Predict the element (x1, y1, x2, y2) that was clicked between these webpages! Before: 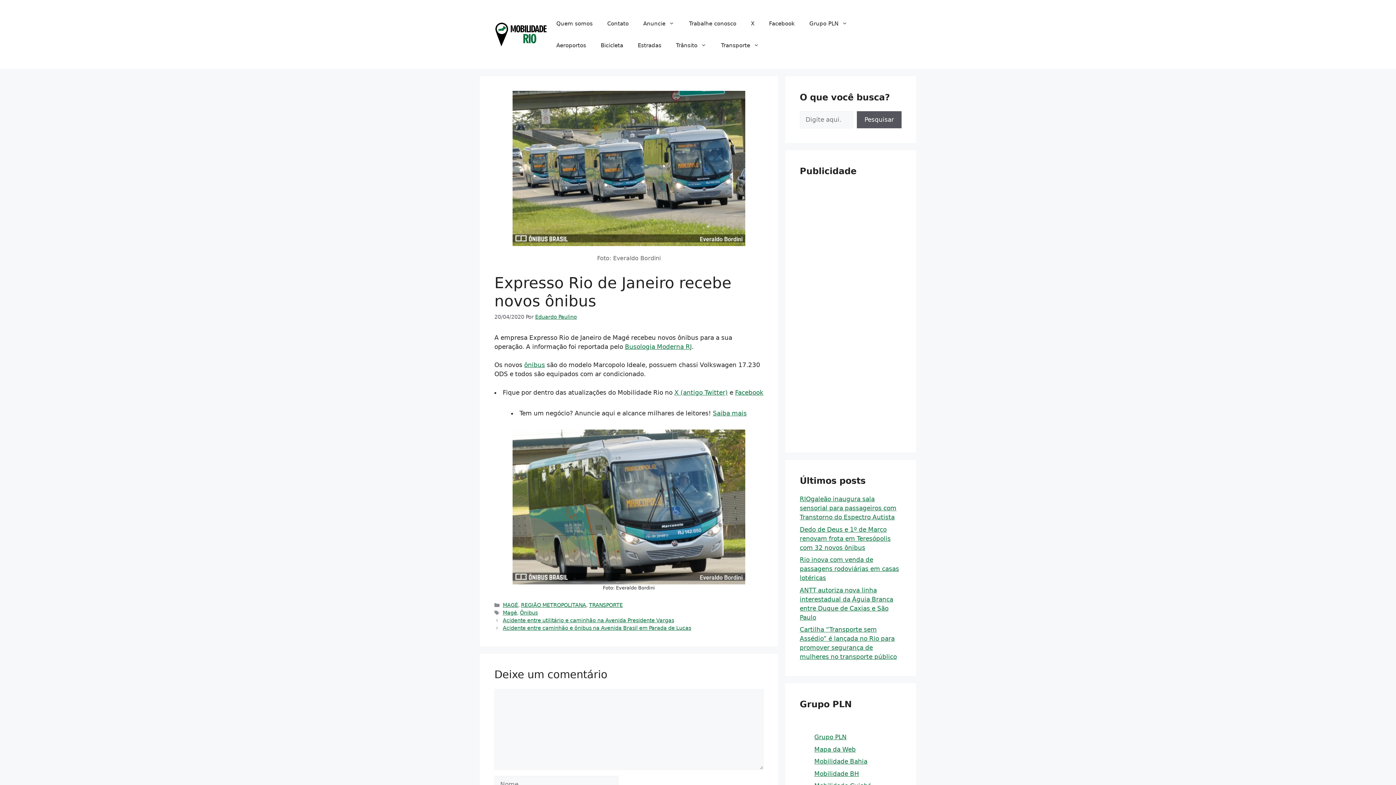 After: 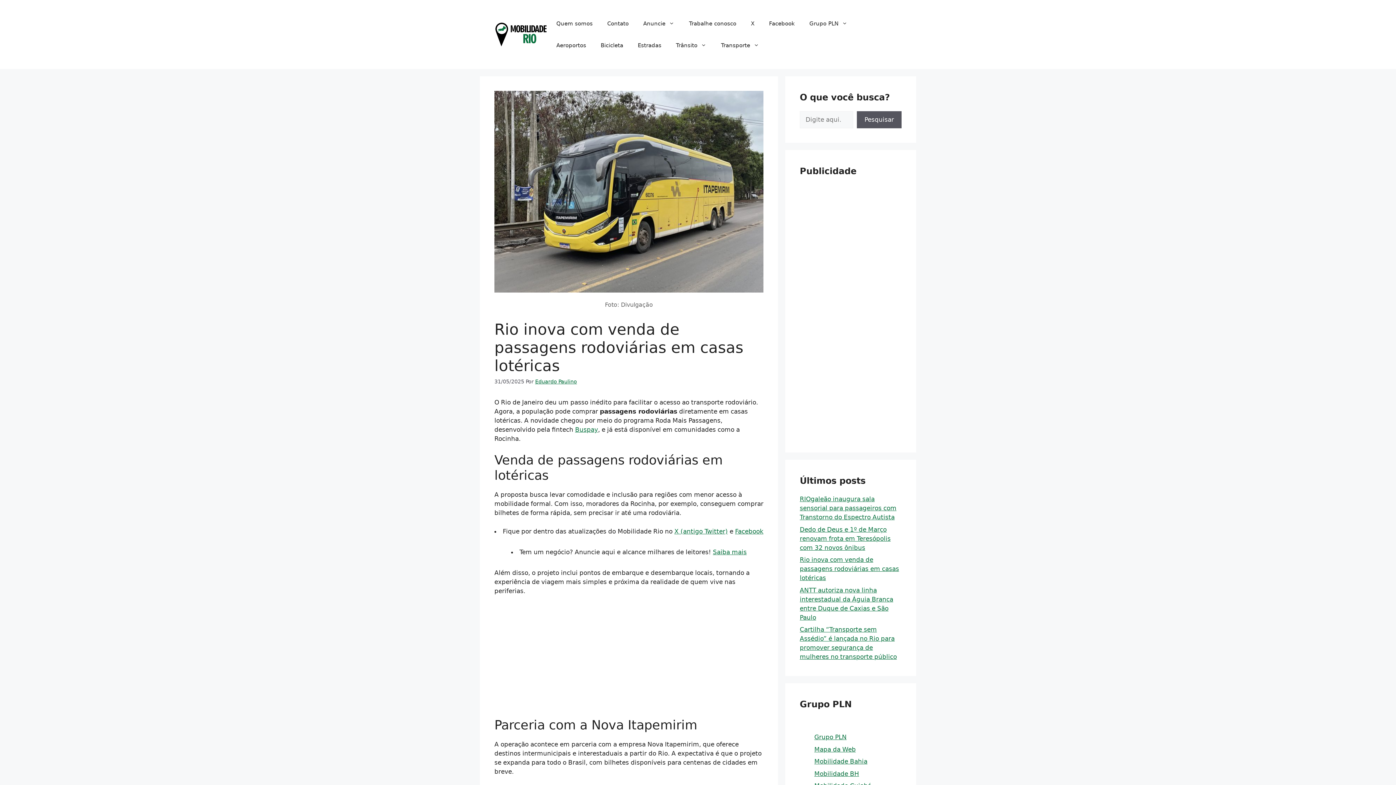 Action: label: Rio inova com venda de passagens rodoviárias em casas lotéricas bbox: (800, 556, 899, 581)